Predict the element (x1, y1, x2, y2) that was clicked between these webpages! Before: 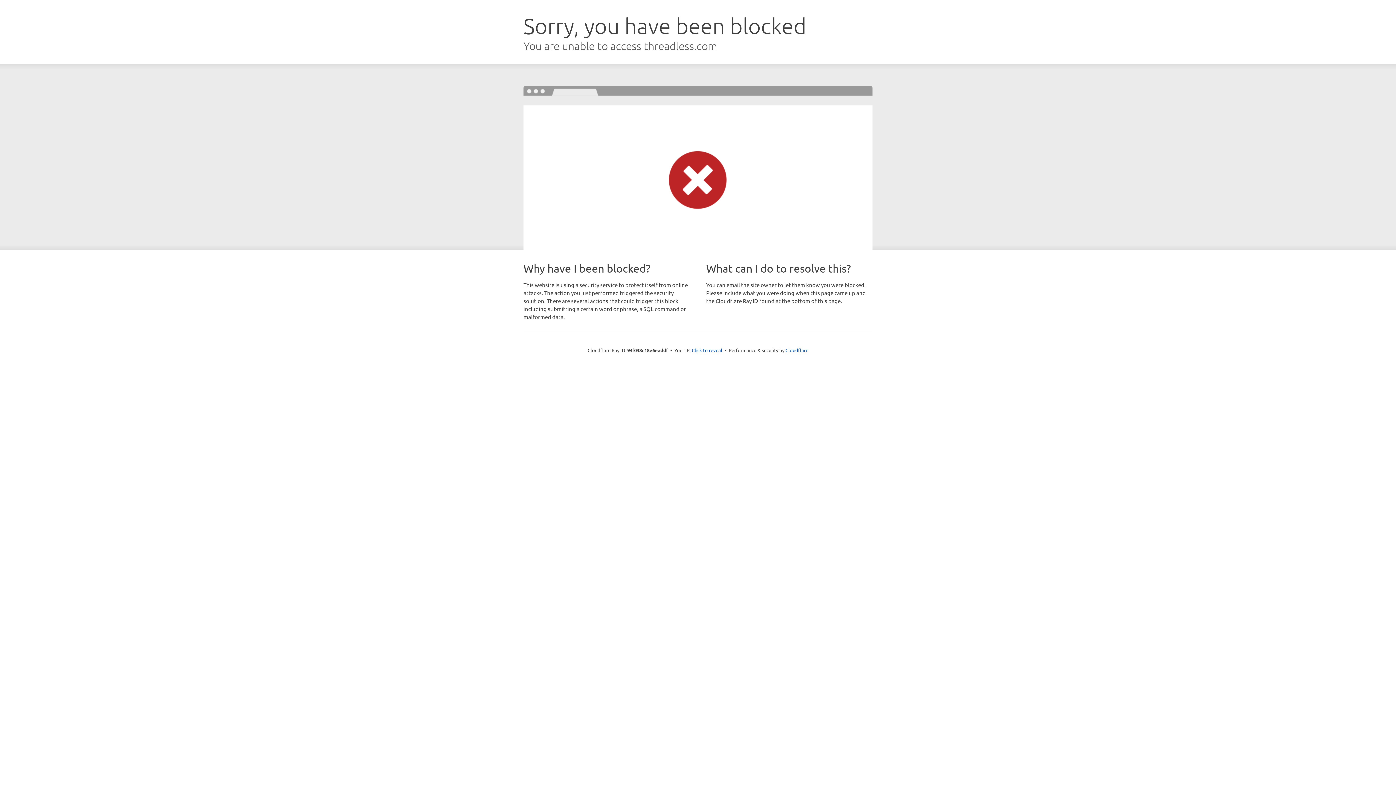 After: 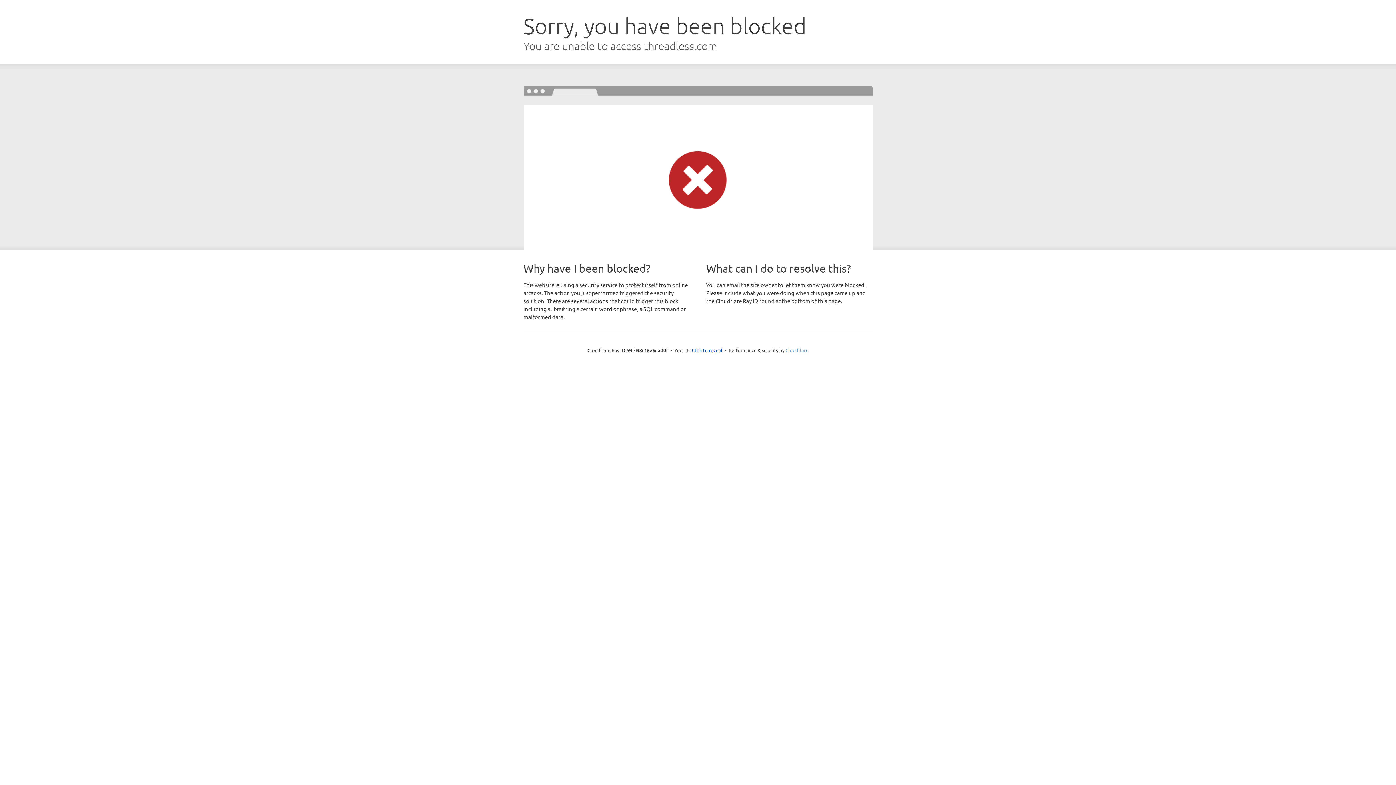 Action: label: Cloudflare bbox: (785, 347, 808, 353)